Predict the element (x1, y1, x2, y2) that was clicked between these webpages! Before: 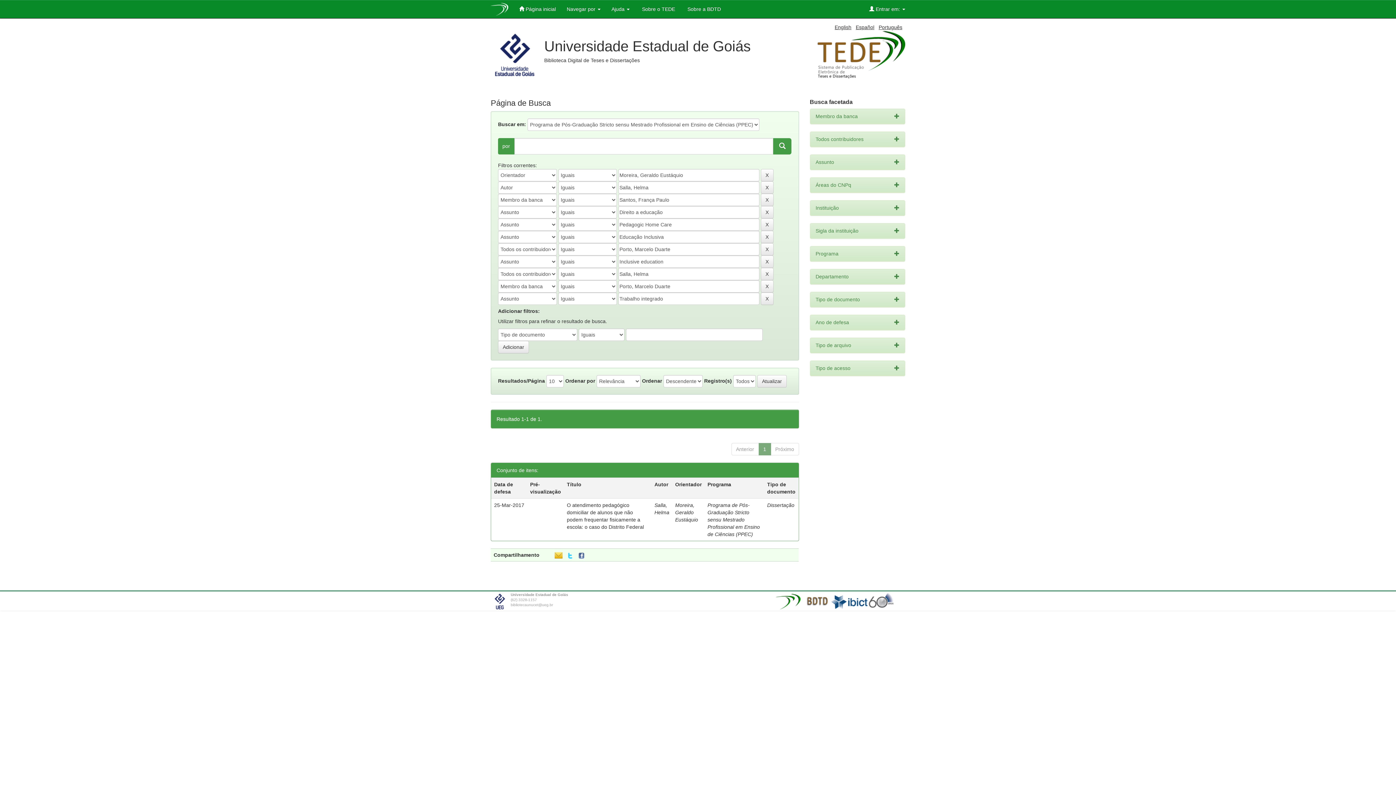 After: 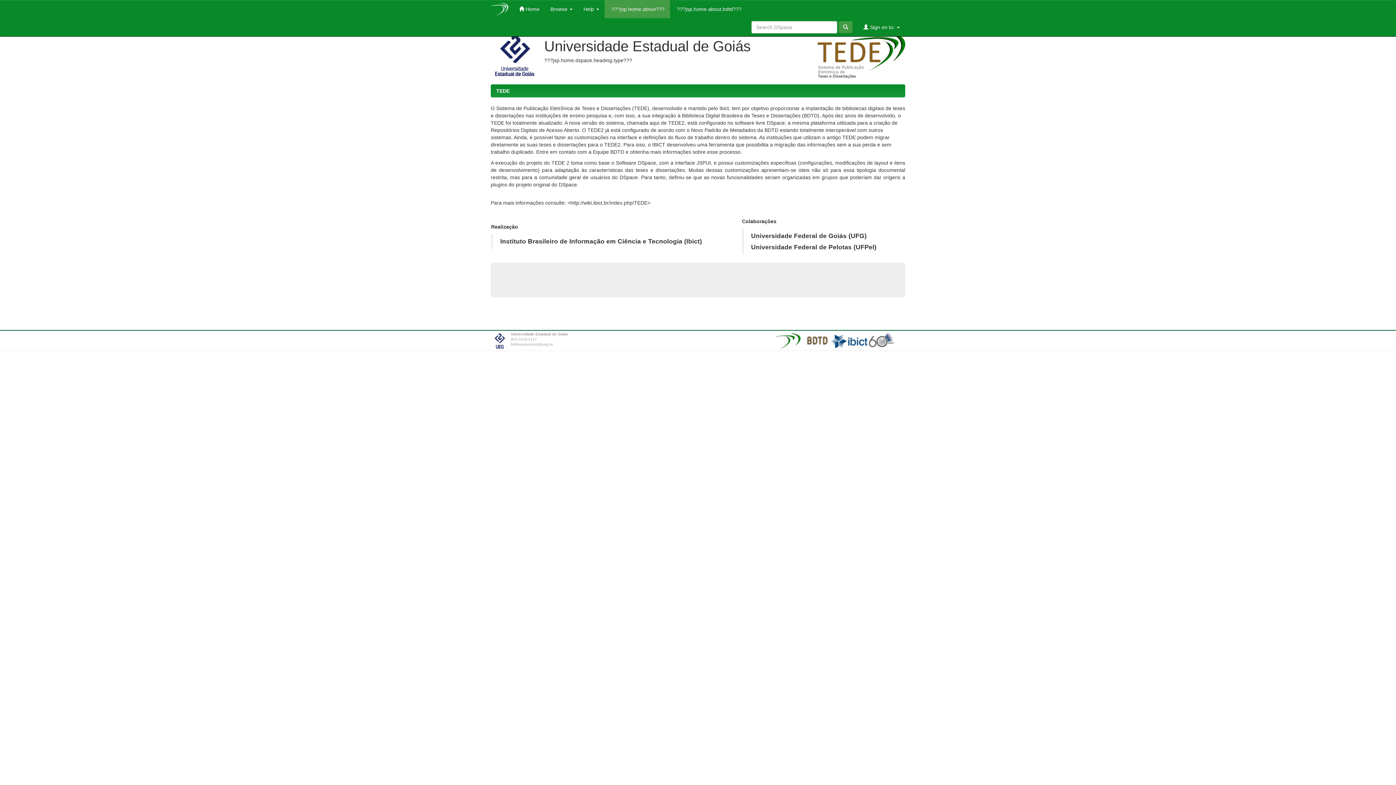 Action: bbox: (635, 0, 680, 18) label:  Sobre o TEDE